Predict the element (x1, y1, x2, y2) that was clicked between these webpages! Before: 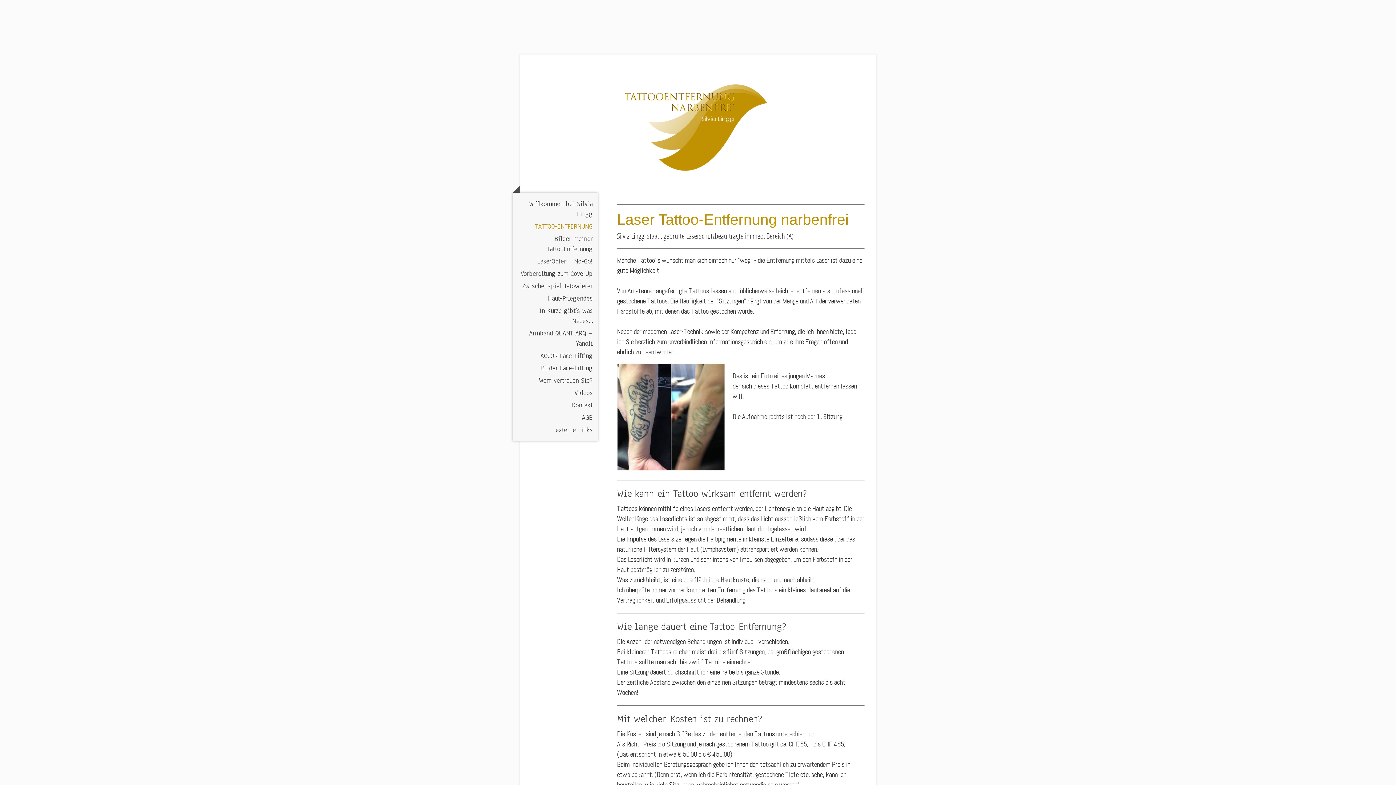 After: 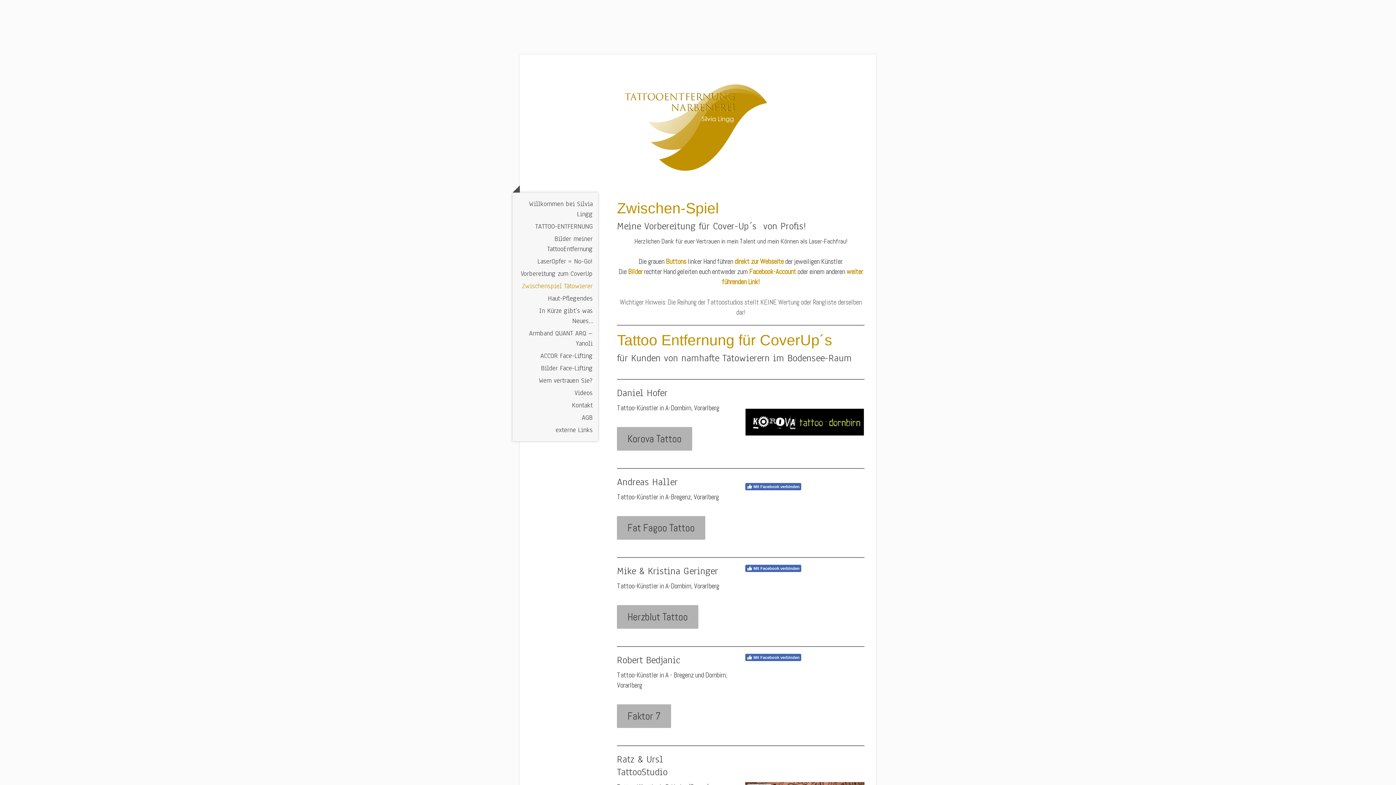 Action: bbox: (512, 279, 598, 292) label: Zwischenspiel Tätowierer